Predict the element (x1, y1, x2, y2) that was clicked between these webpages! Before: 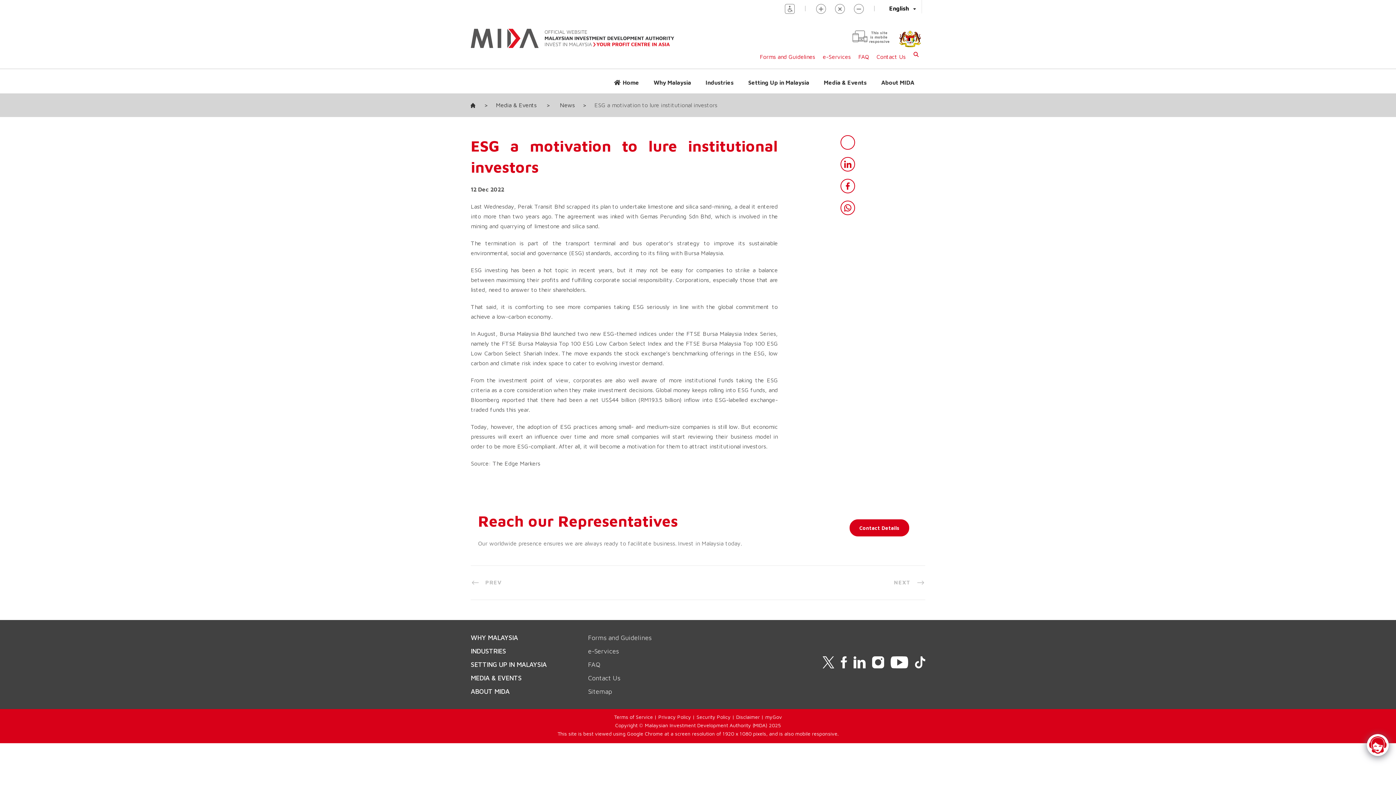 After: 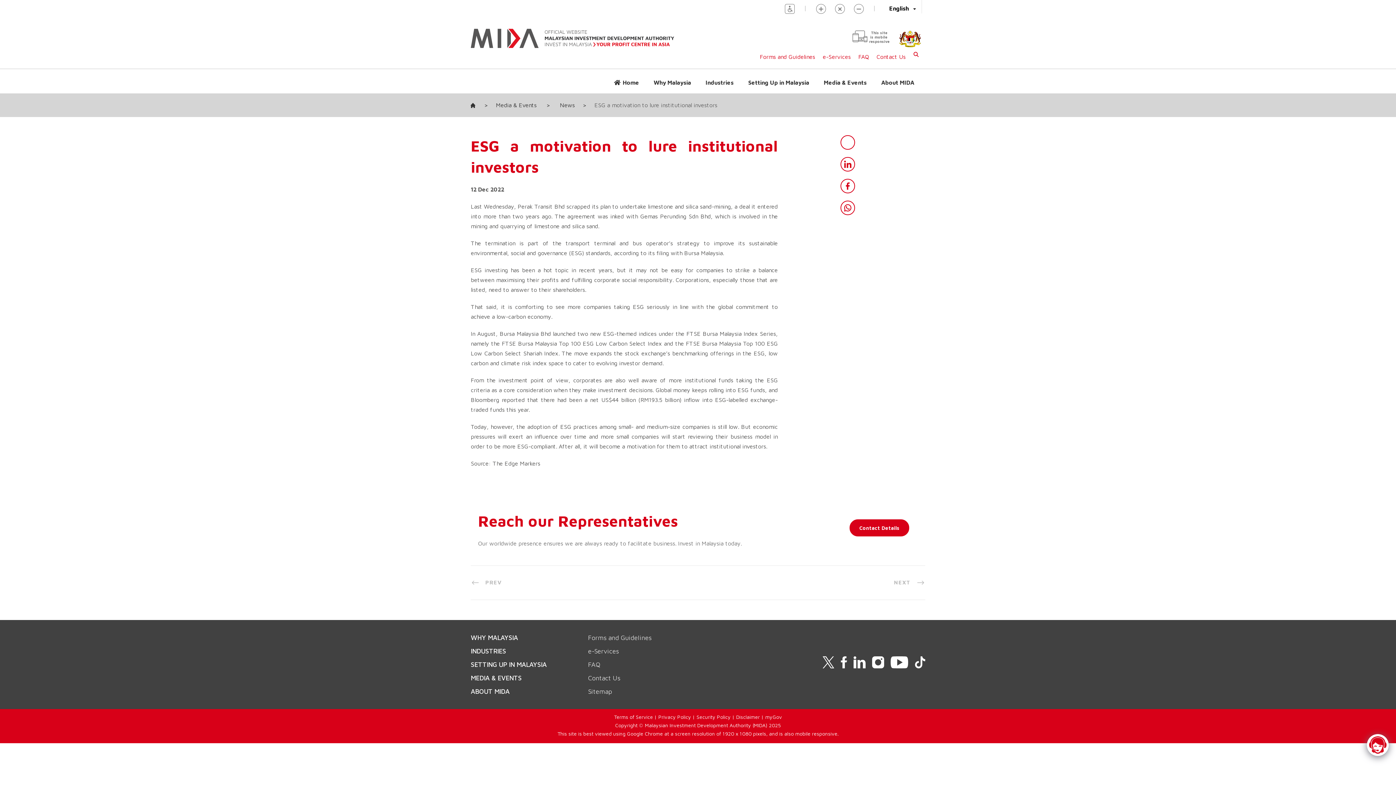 Action: bbox: (915, 656, 925, 668)